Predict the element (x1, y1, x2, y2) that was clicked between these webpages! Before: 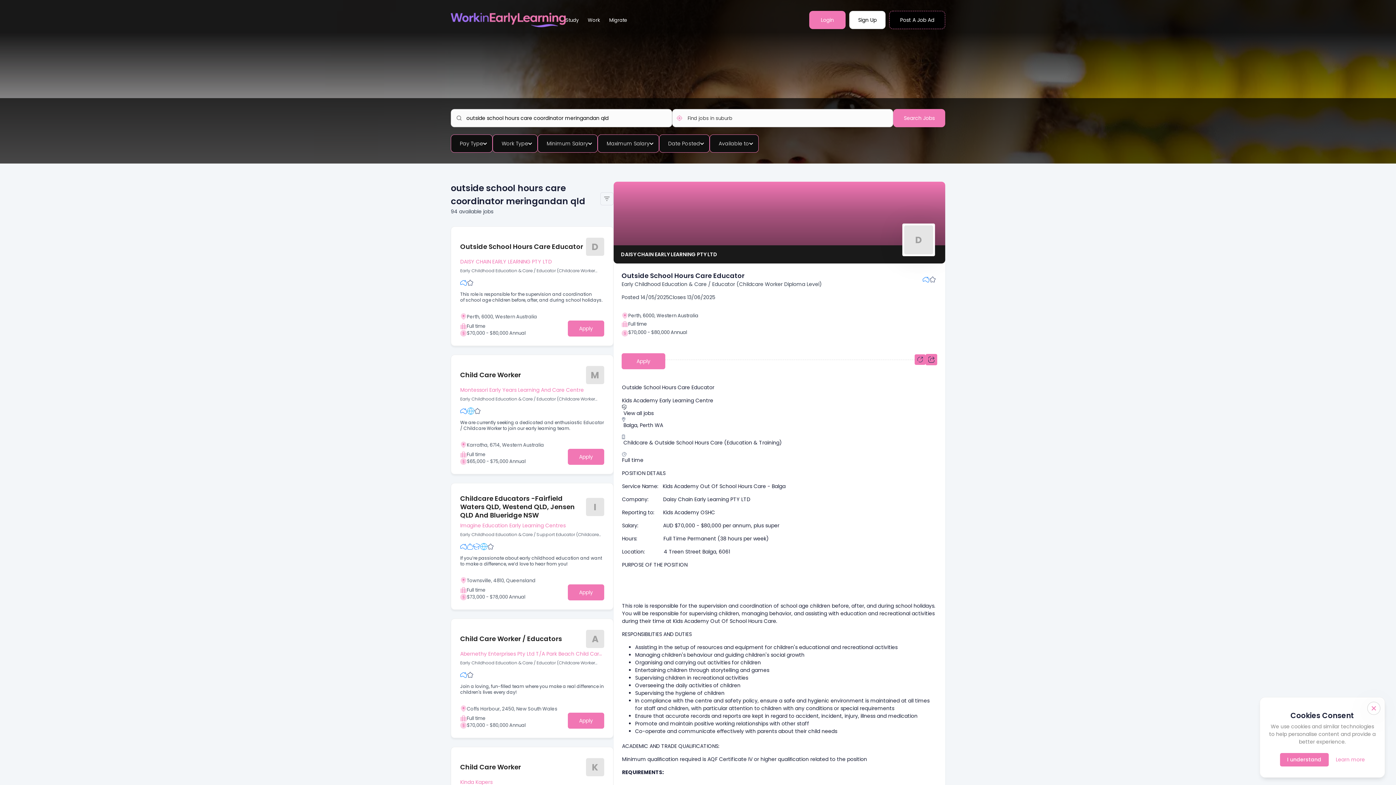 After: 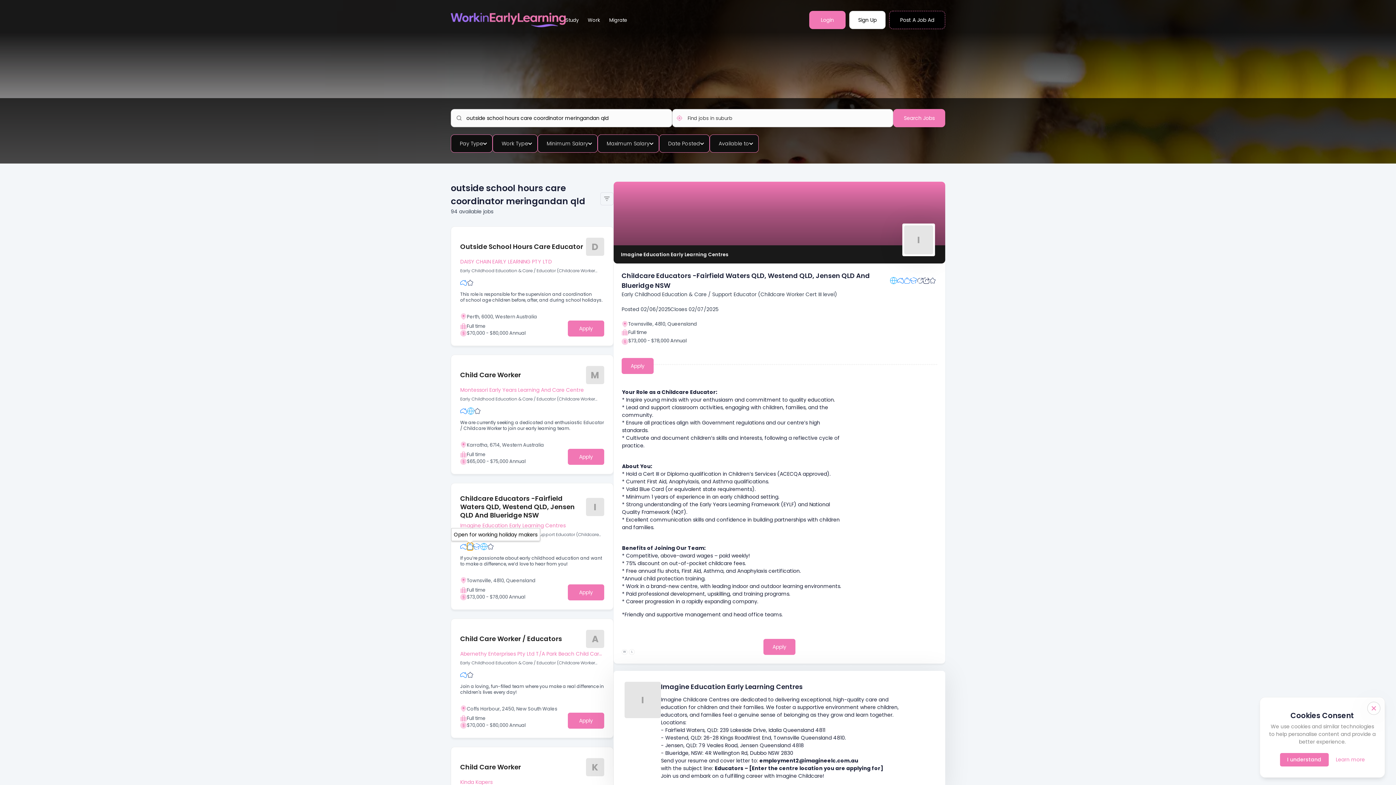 Action: bbox: (467, 543, 473, 550)